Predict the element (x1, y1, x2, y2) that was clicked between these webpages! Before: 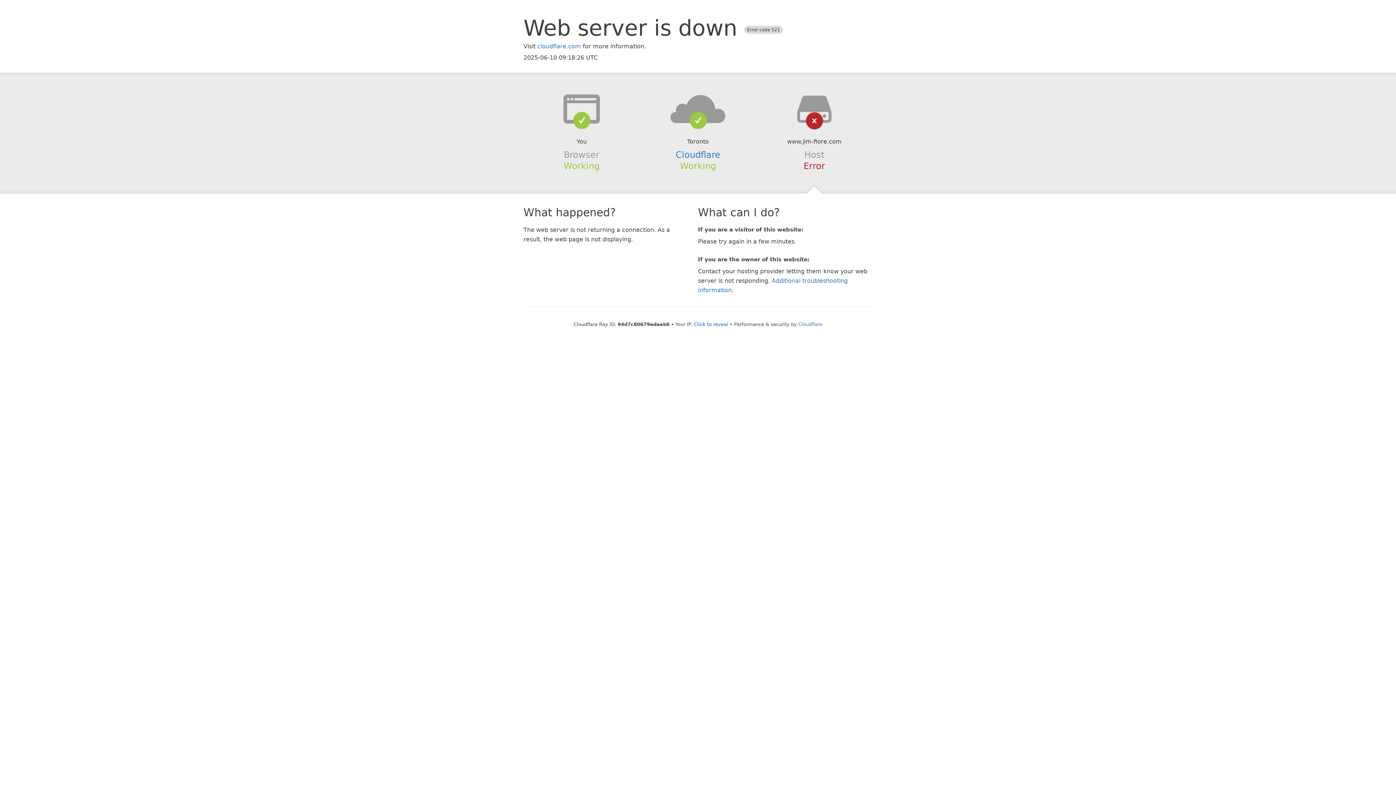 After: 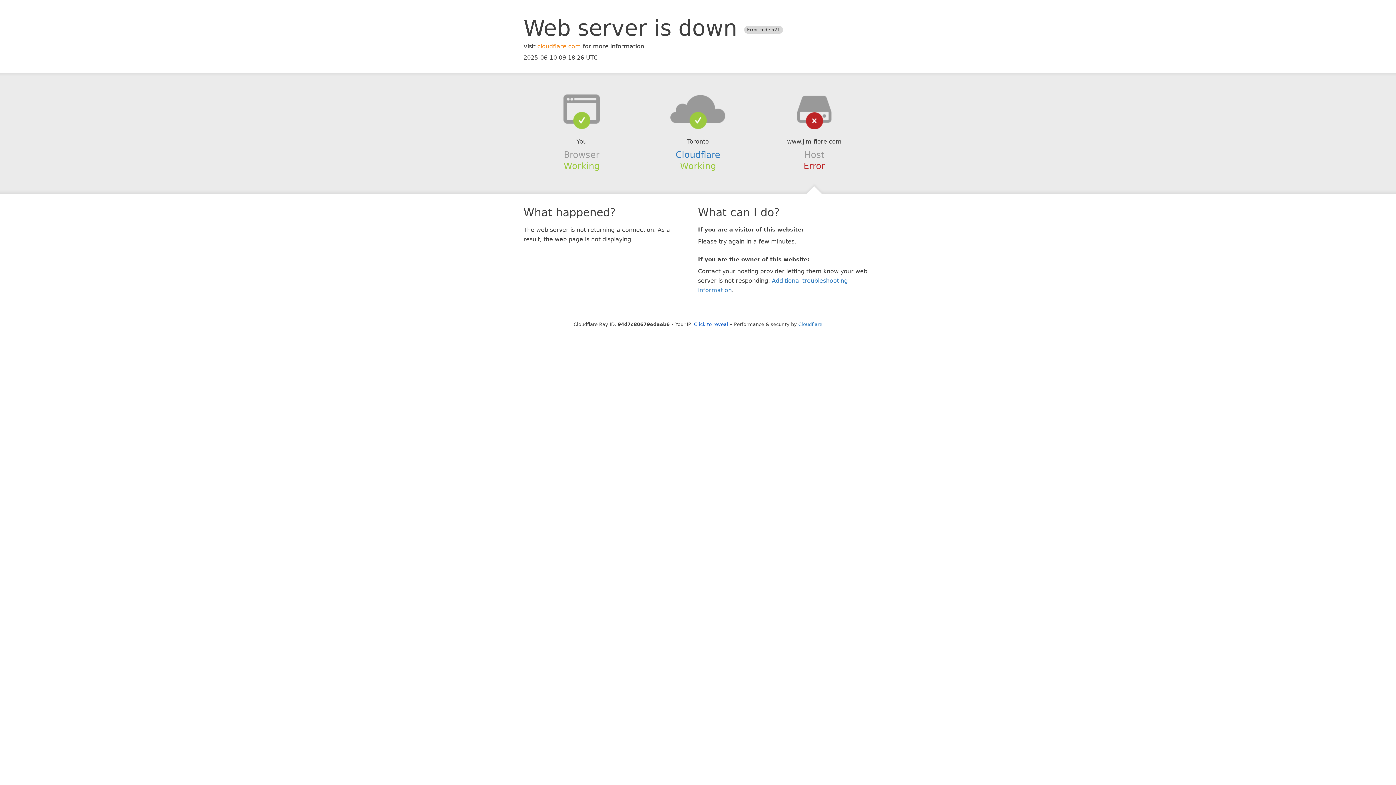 Action: label: cloudflare.com bbox: (537, 42, 581, 49)